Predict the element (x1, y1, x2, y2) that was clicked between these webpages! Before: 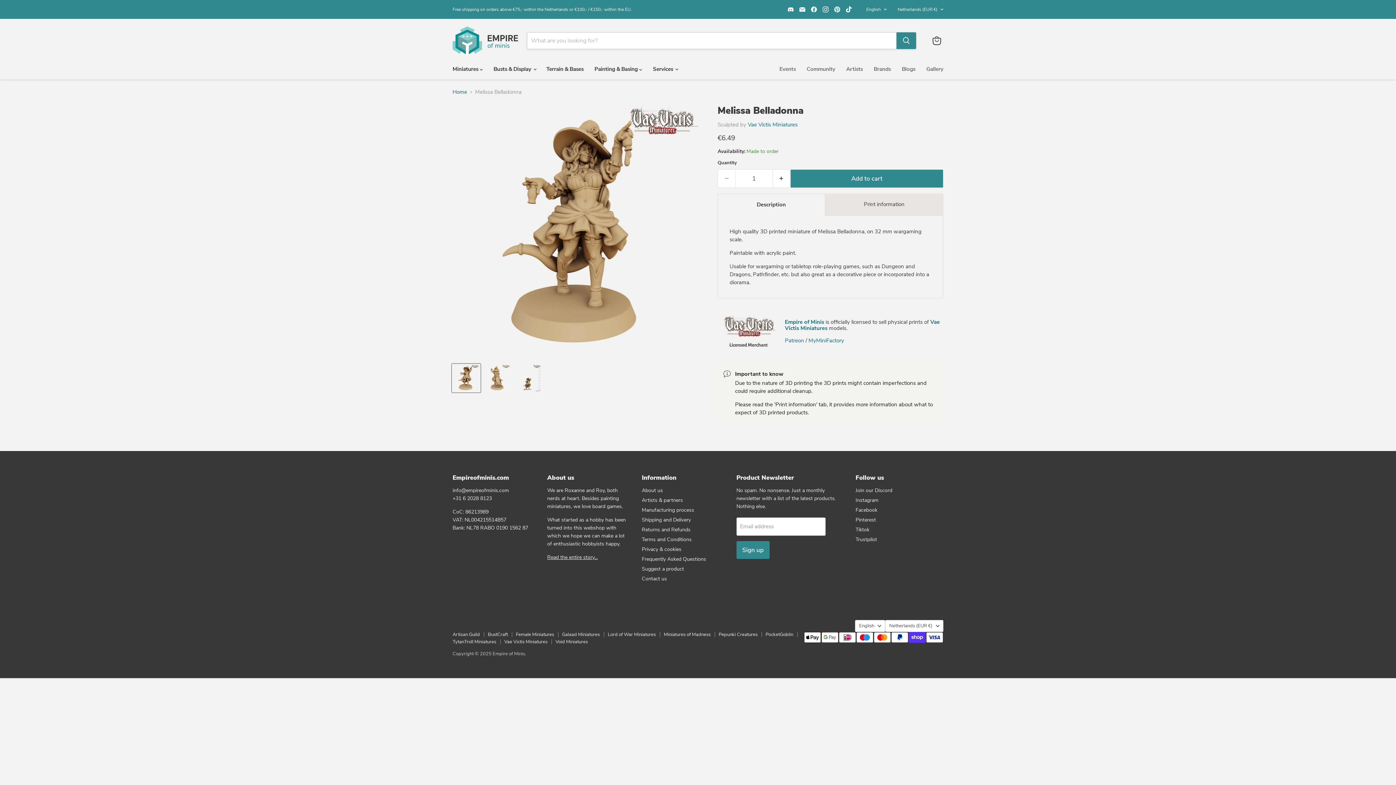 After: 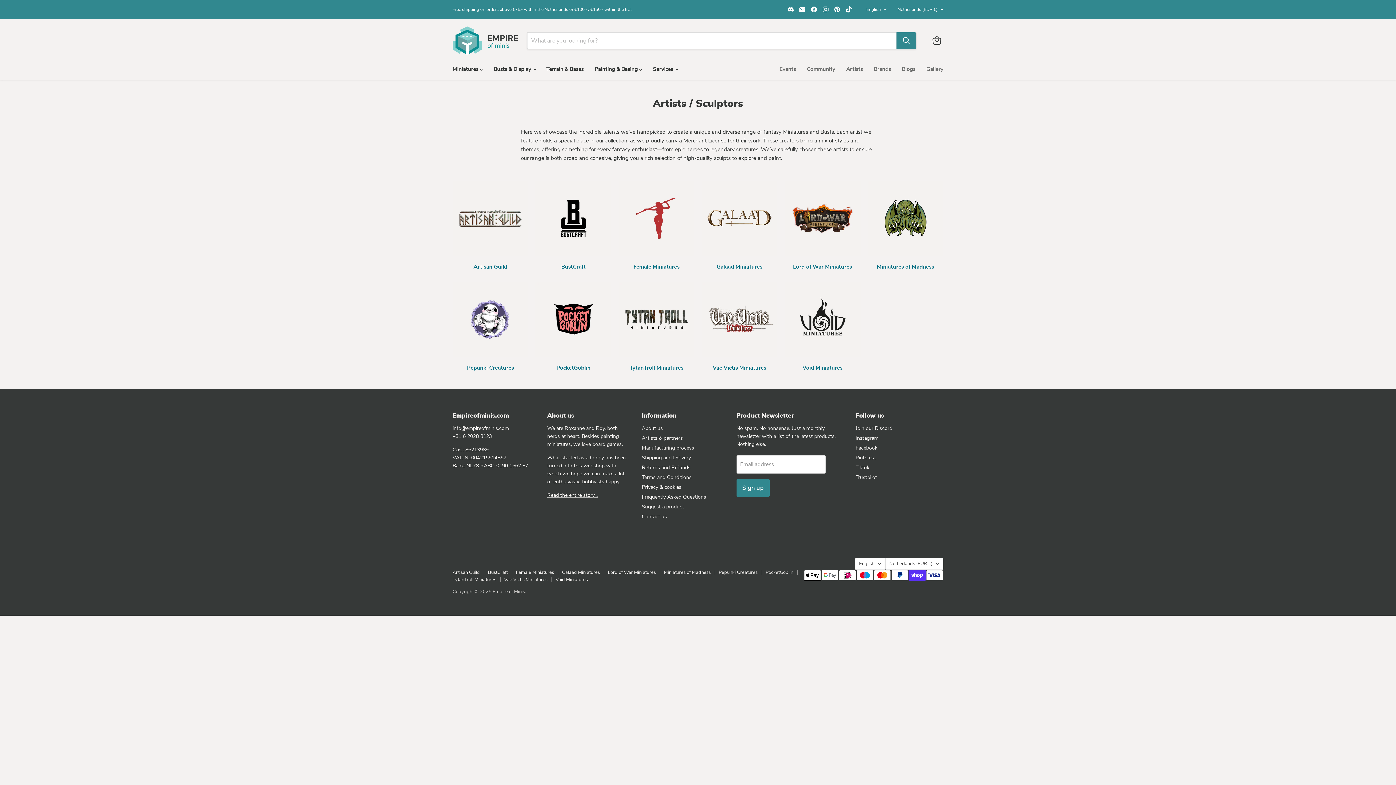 Action: bbox: (840, 61, 868, 76) label: Artists